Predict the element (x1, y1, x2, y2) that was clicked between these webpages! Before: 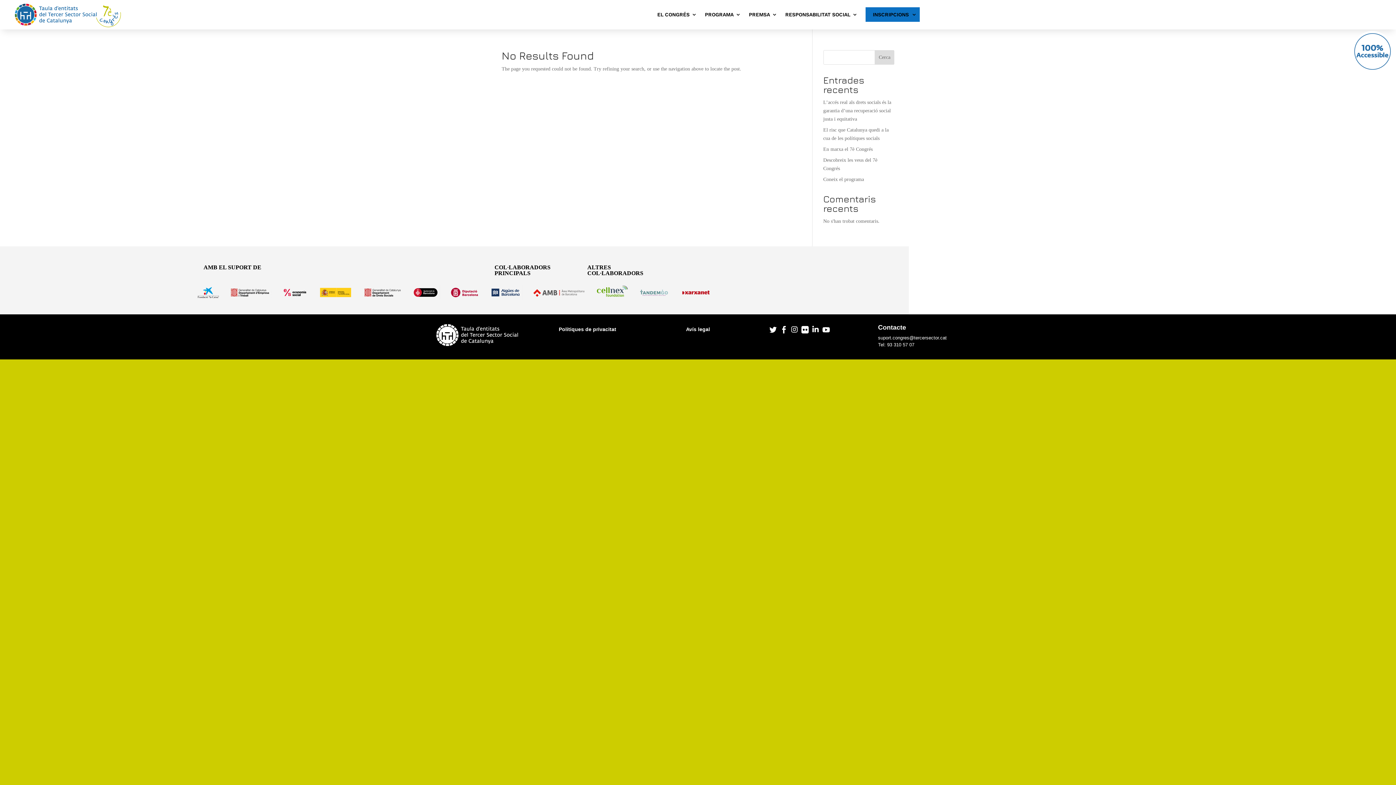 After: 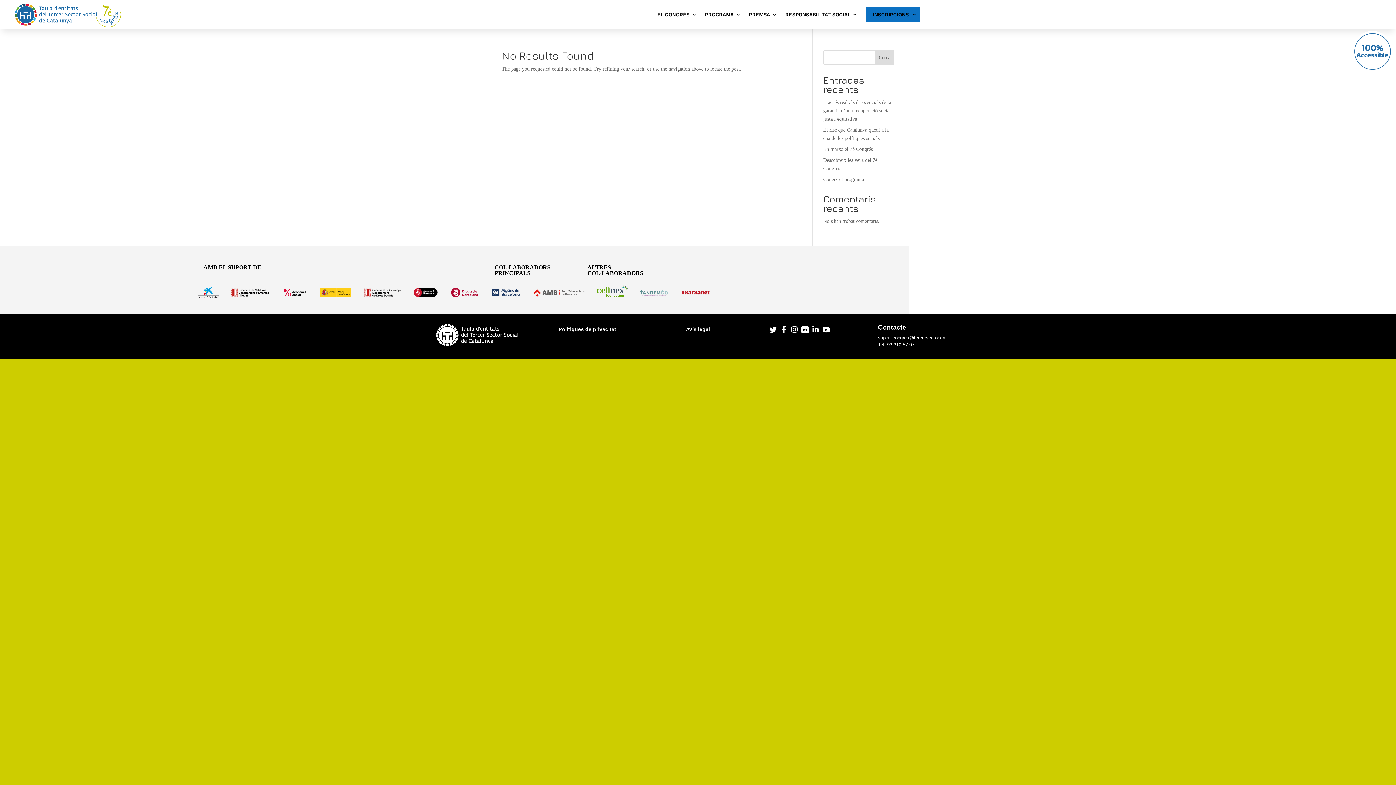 Action: label:  bbox: (778, 328, 789, 334)